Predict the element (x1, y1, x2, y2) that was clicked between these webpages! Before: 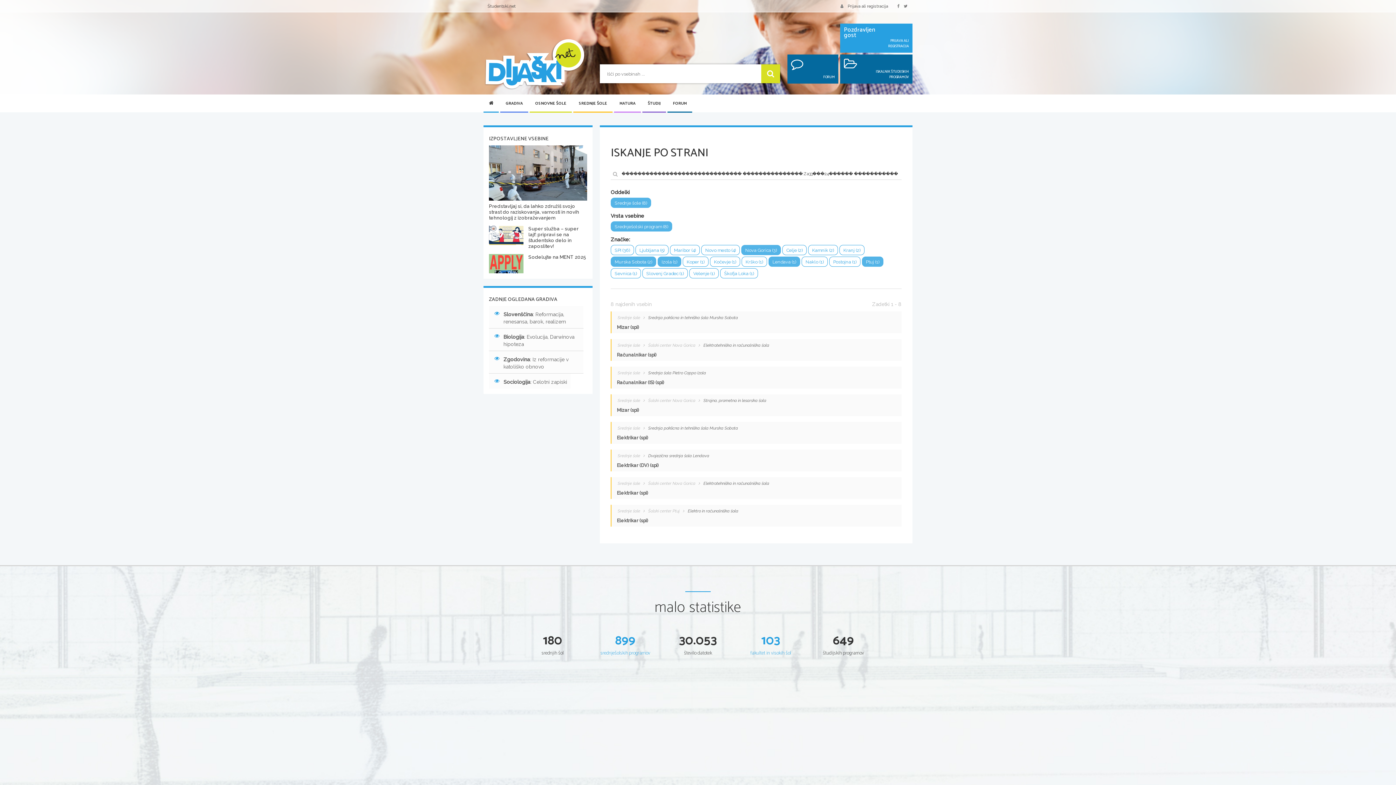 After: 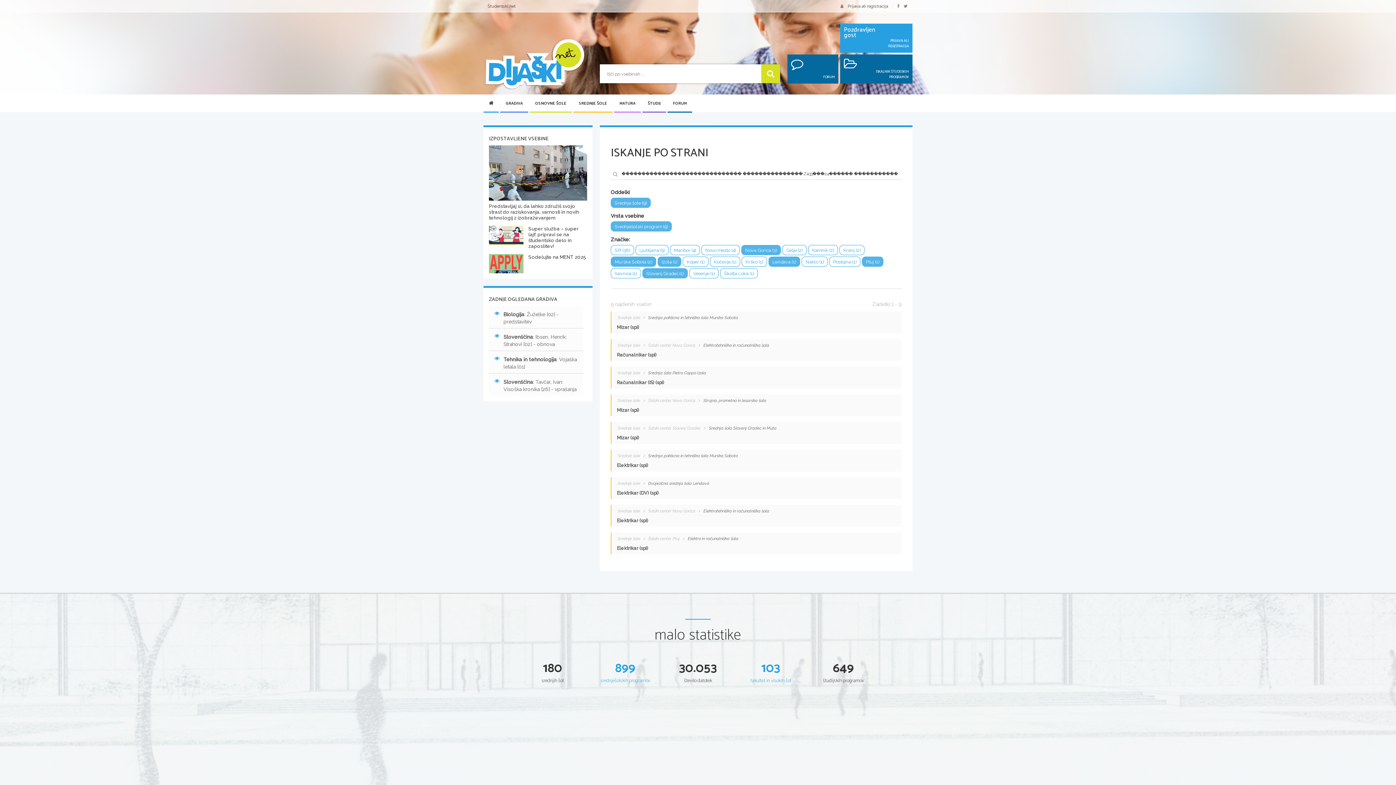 Action: label: Slovenj Gradec (1) bbox: (642, 268, 688, 278)